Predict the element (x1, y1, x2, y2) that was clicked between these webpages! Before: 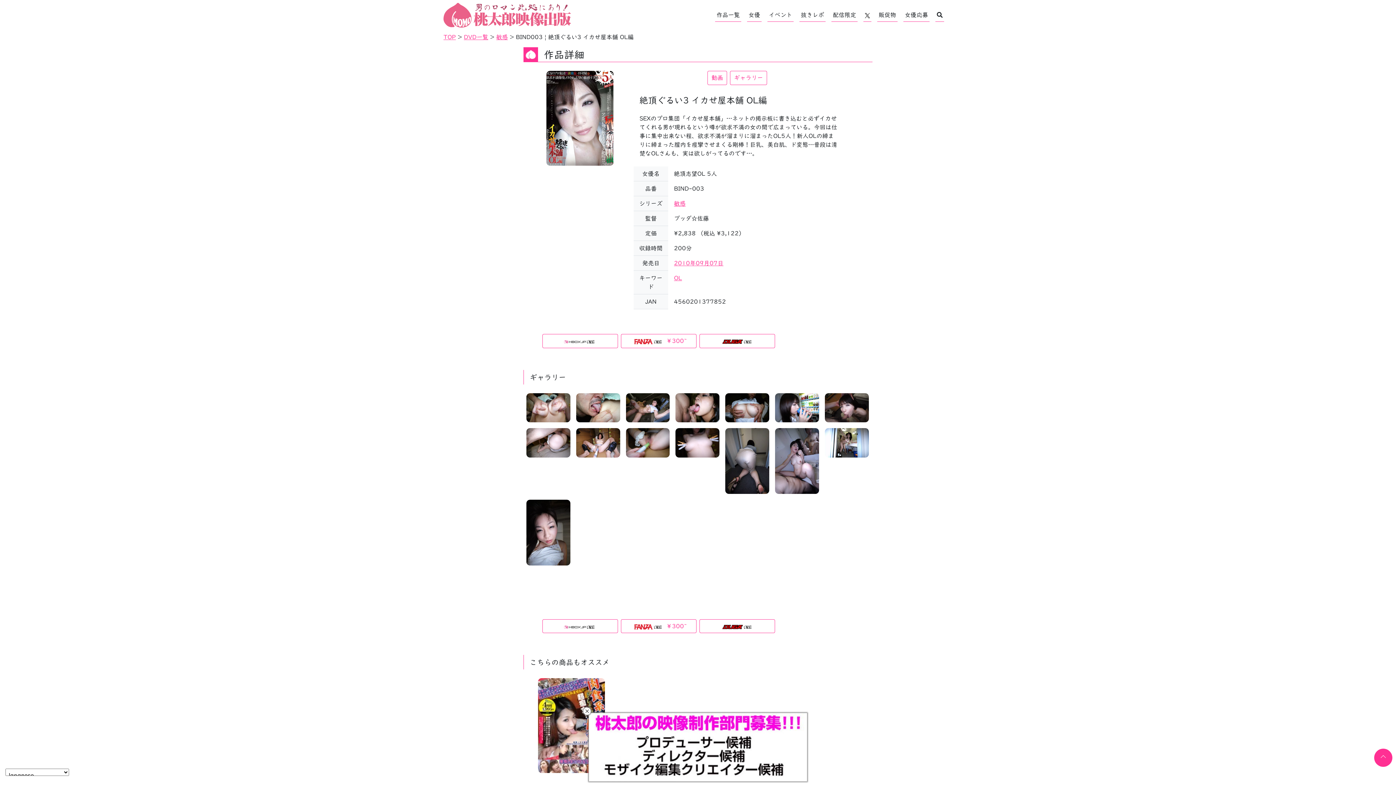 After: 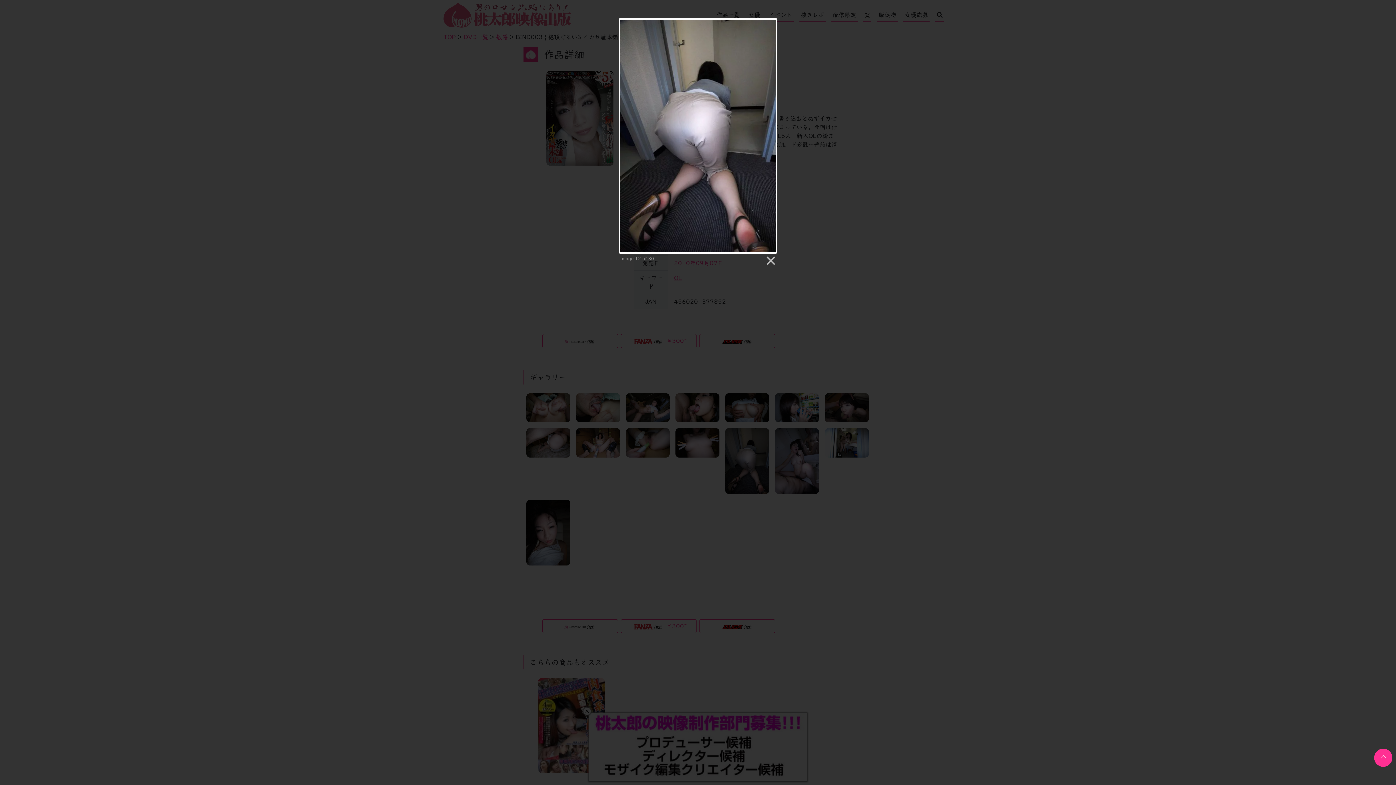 Action: bbox: (725, 457, 769, 463)